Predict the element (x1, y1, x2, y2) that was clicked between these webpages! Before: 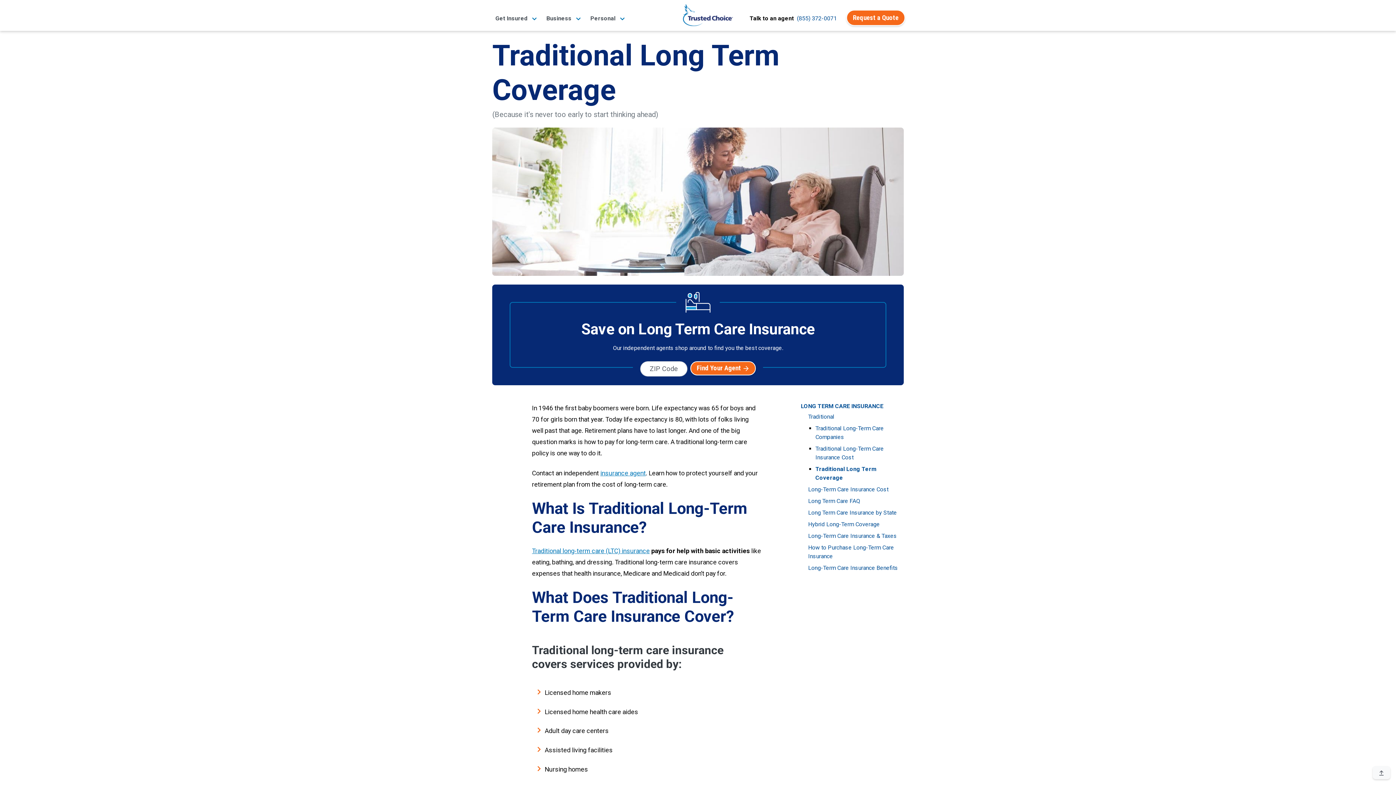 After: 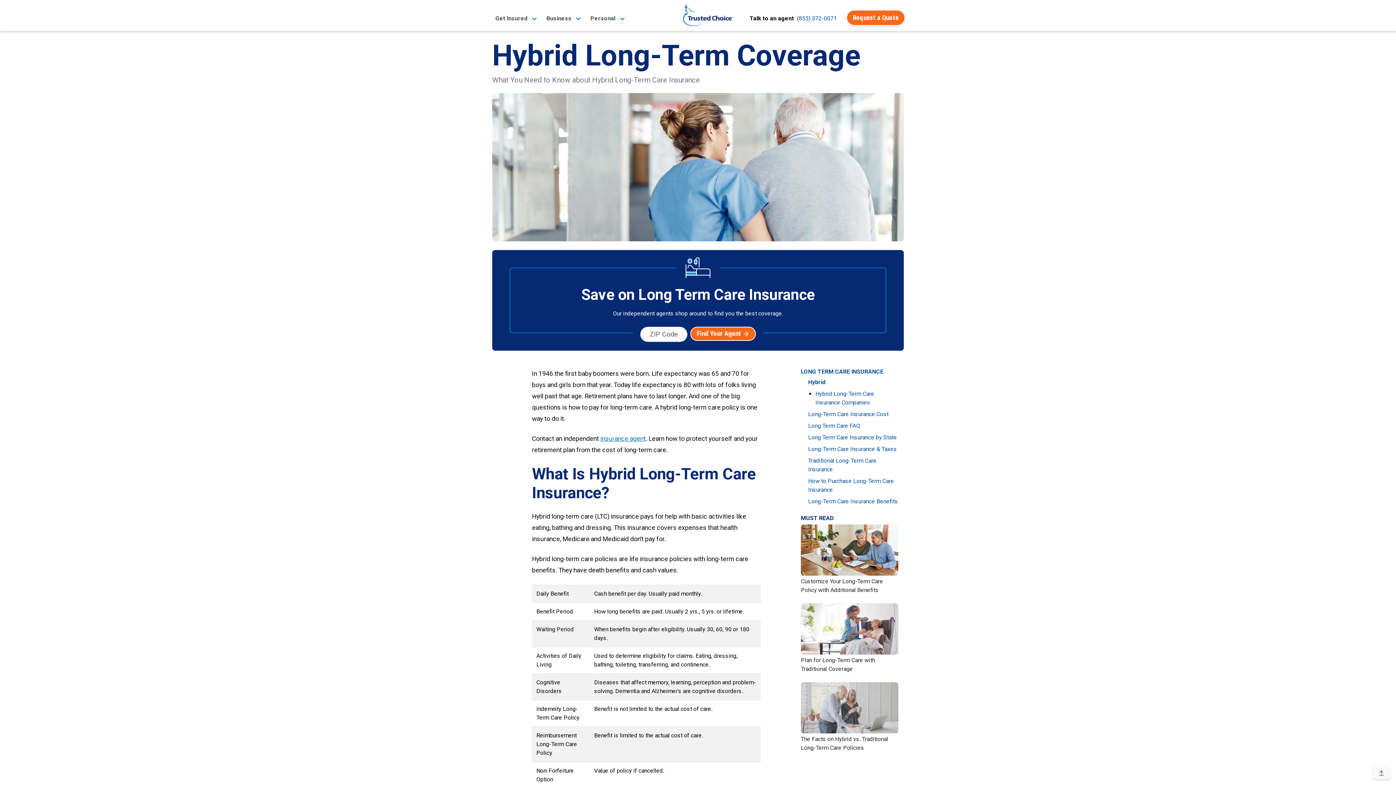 Action: bbox: (808, 521, 879, 527) label: Hybrid Long-Term Coverage